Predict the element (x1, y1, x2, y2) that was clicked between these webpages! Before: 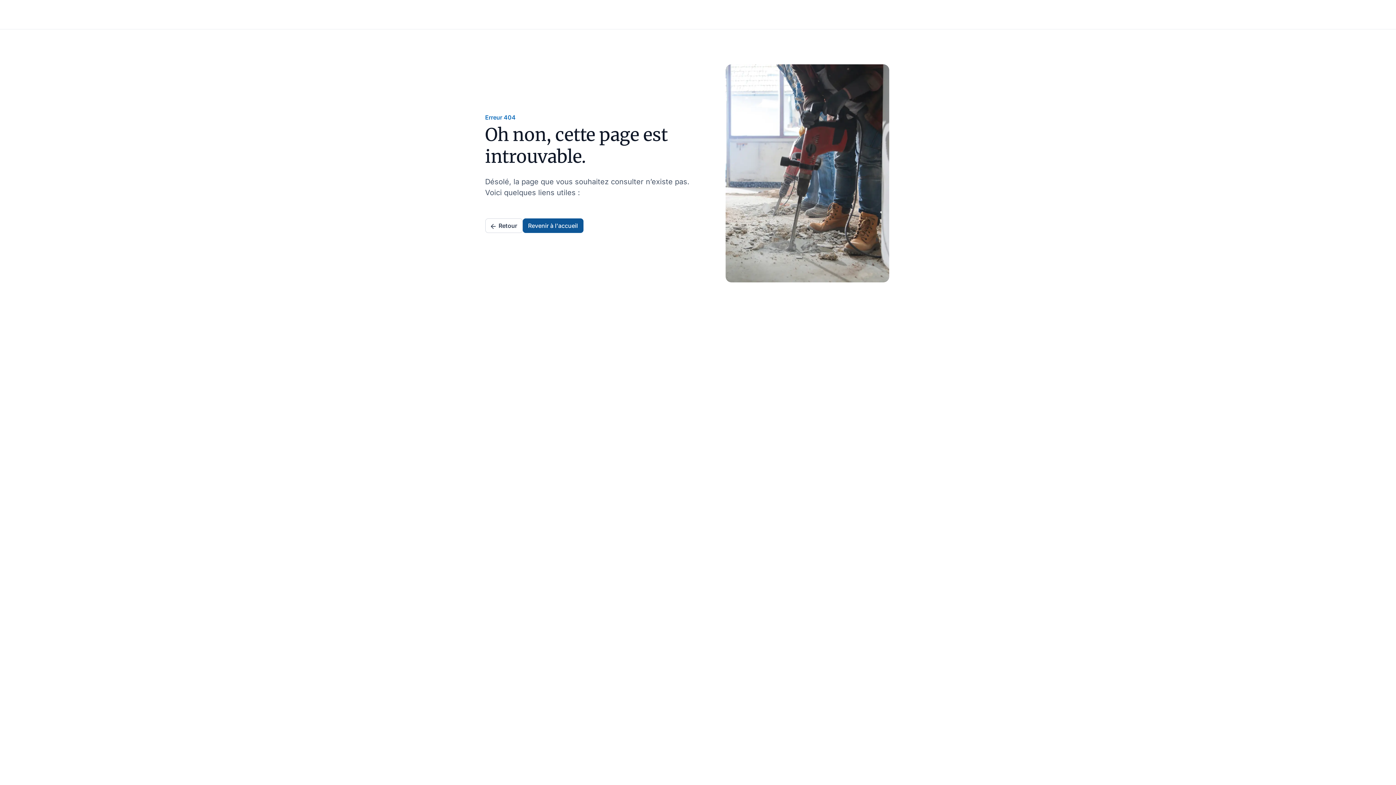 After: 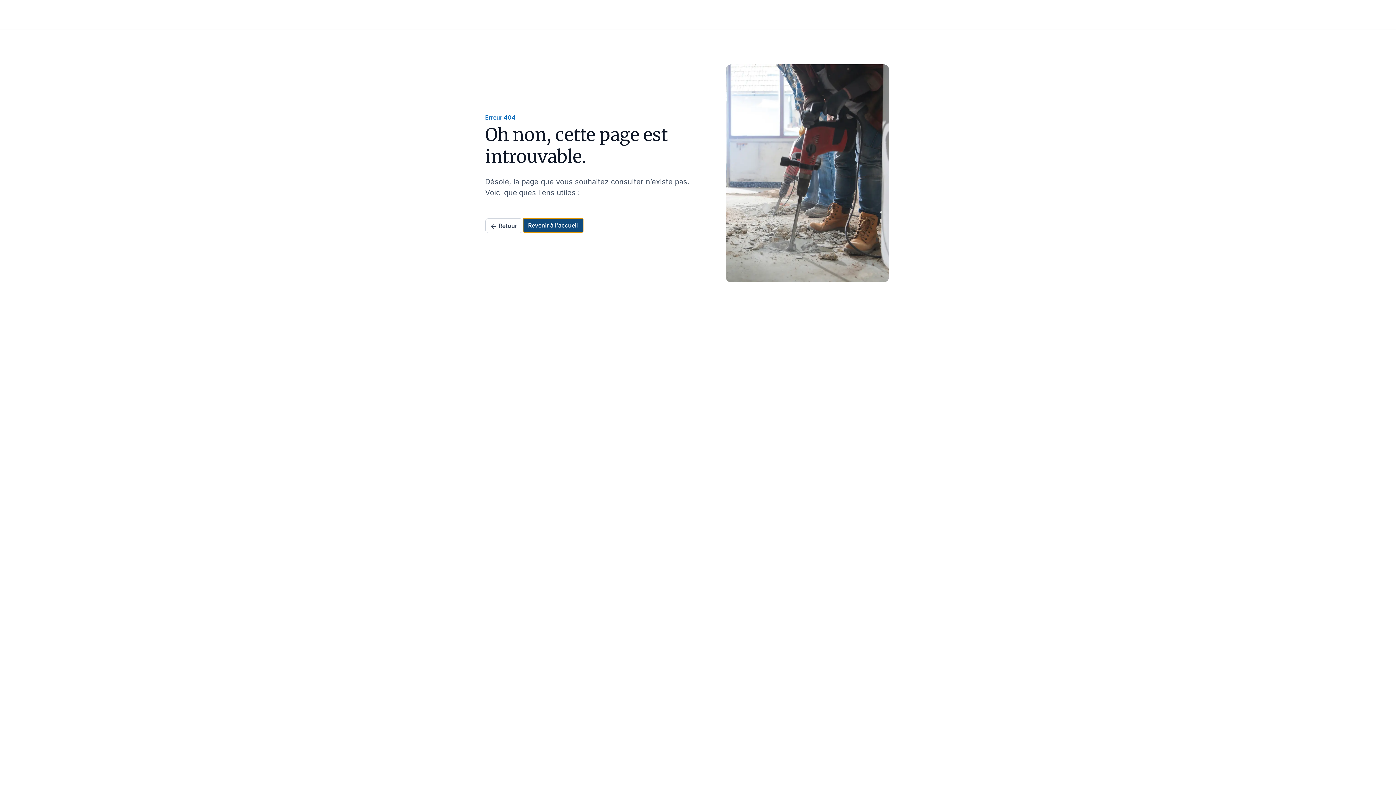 Action: bbox: (522, 218, 583, 233) label: Revenir à l'accueil